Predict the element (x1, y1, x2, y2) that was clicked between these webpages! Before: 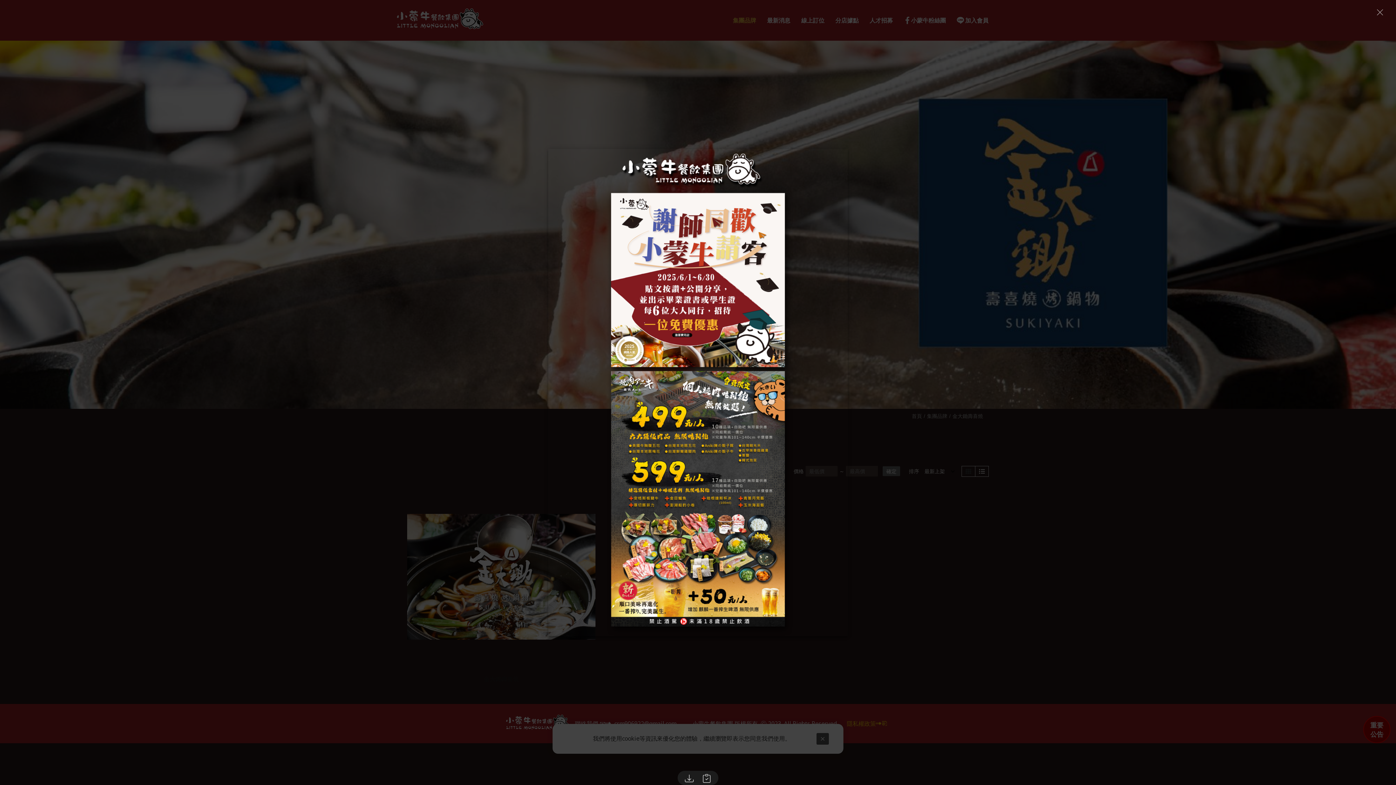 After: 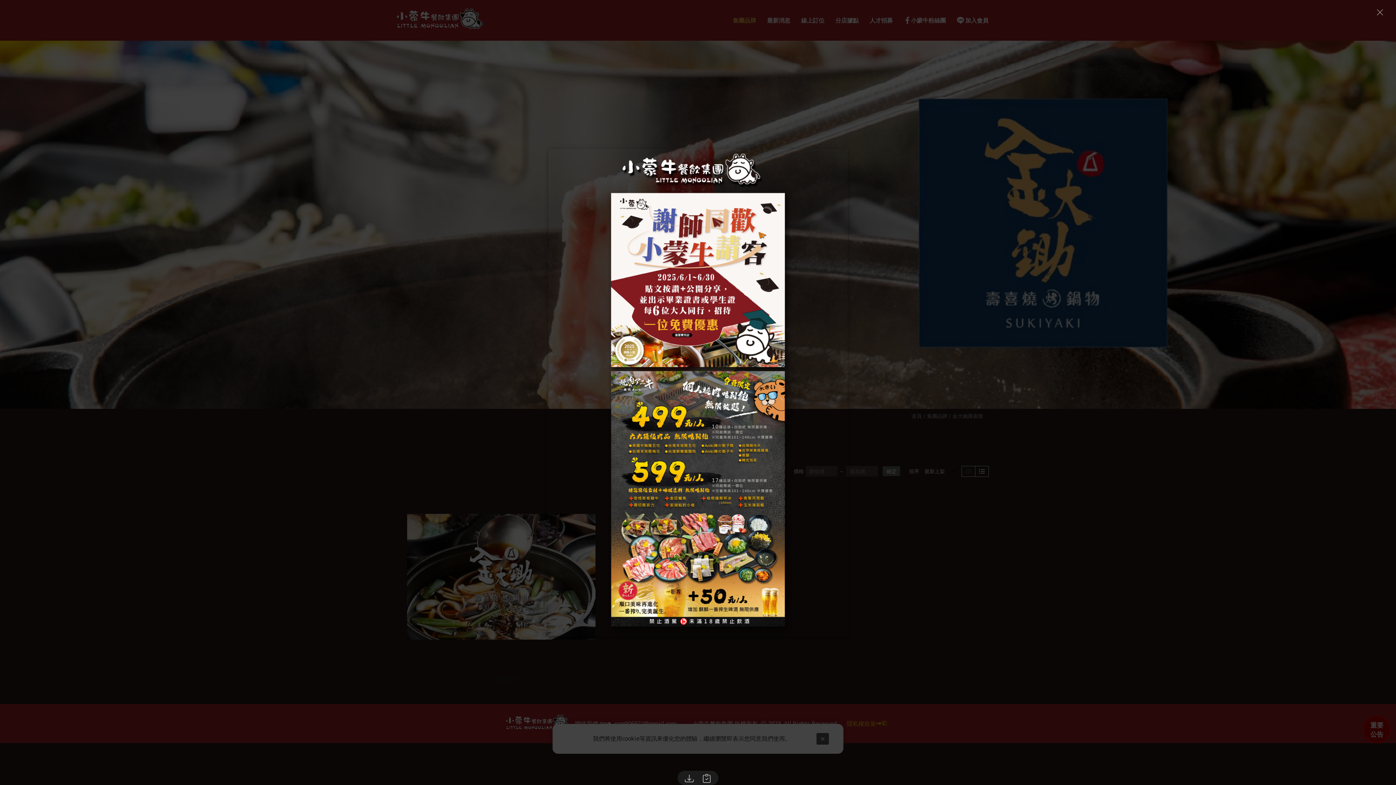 Action: bbox: (680, 771, 698, 785)